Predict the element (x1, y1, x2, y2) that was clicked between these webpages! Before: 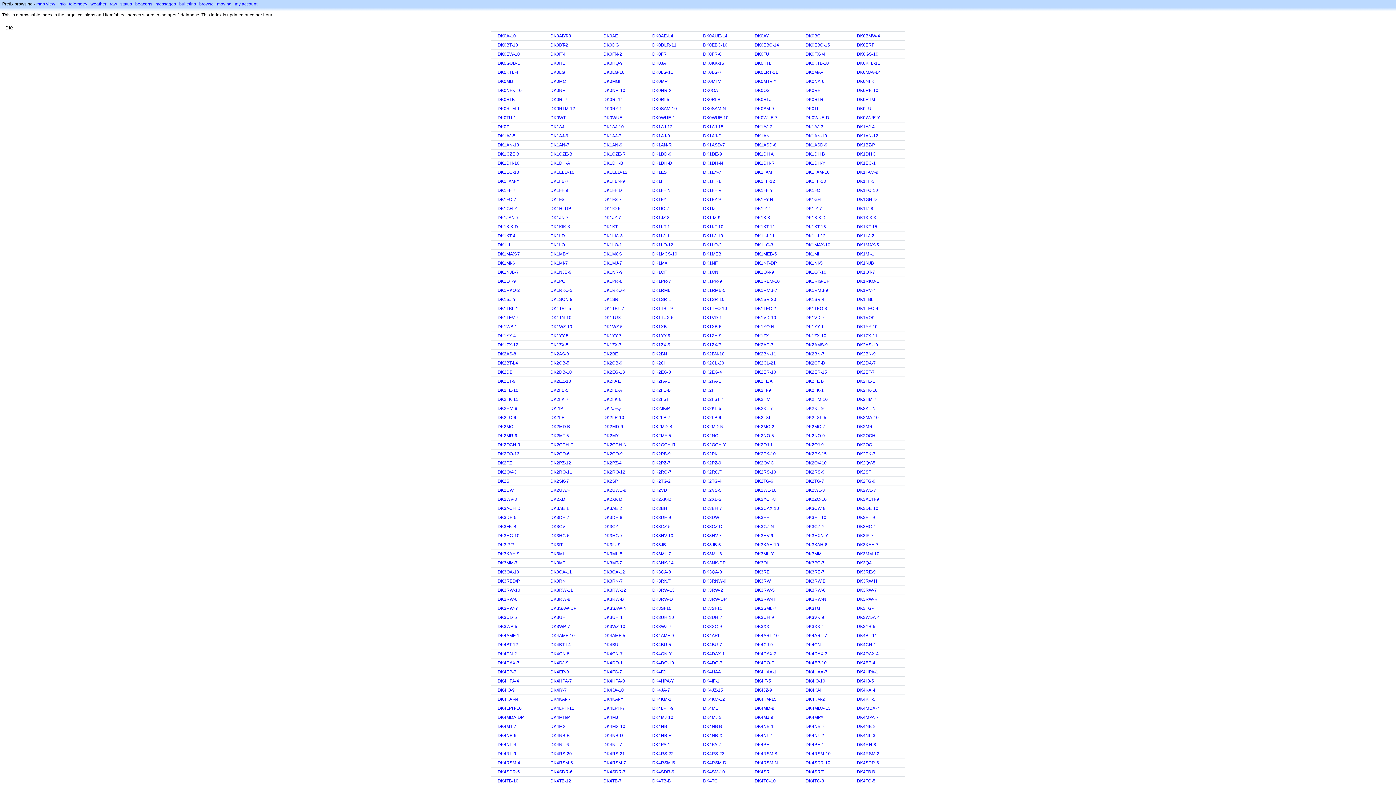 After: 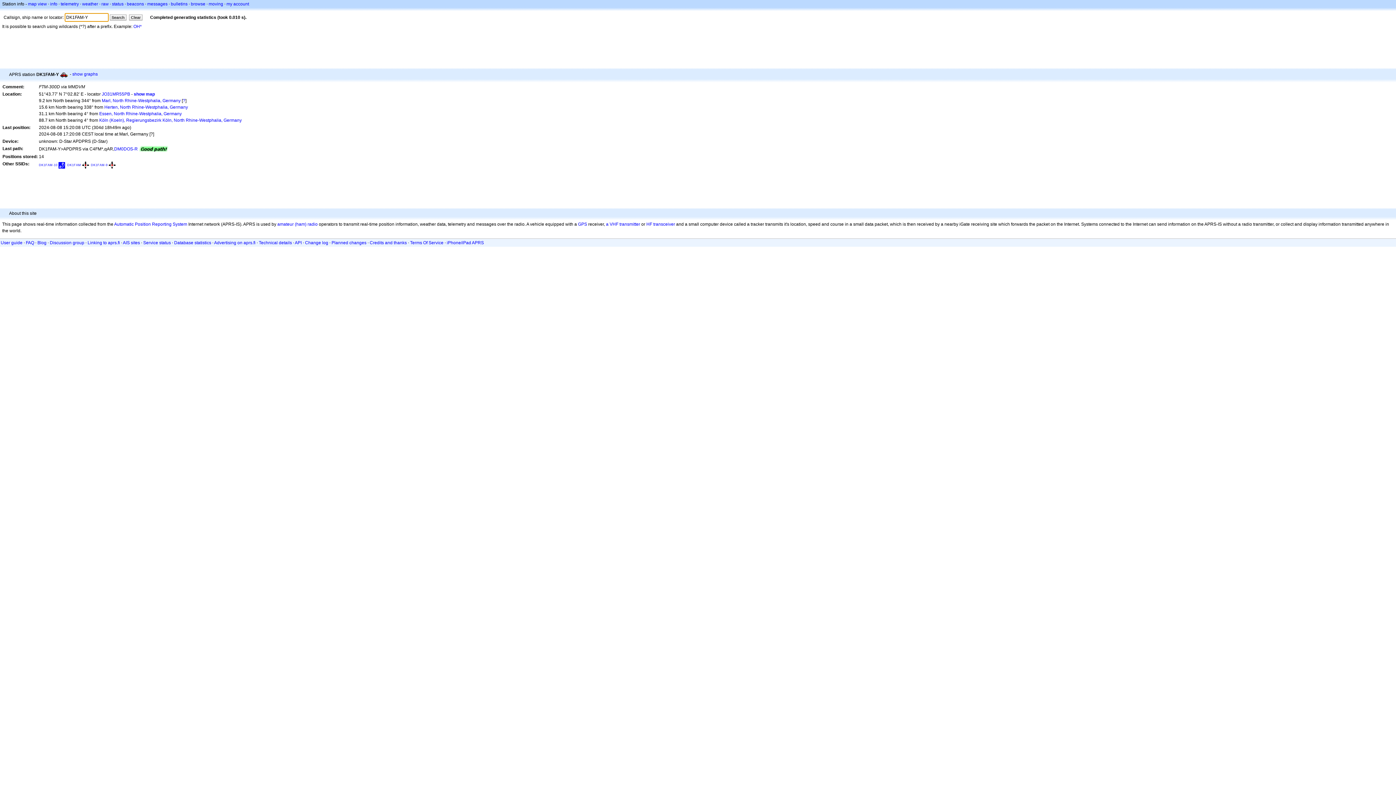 Action: bbox: (497, 178, 519, 184) label: DK1FAM-Y